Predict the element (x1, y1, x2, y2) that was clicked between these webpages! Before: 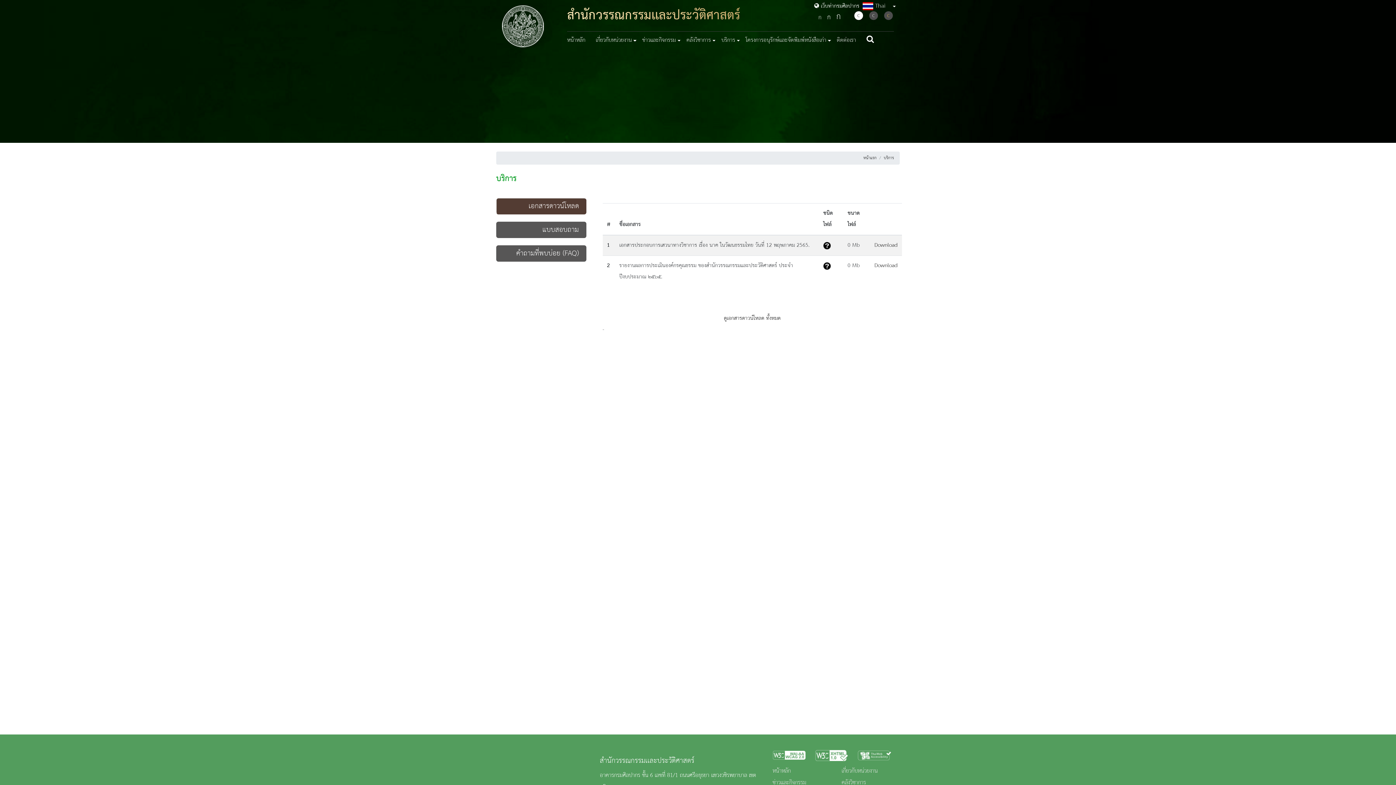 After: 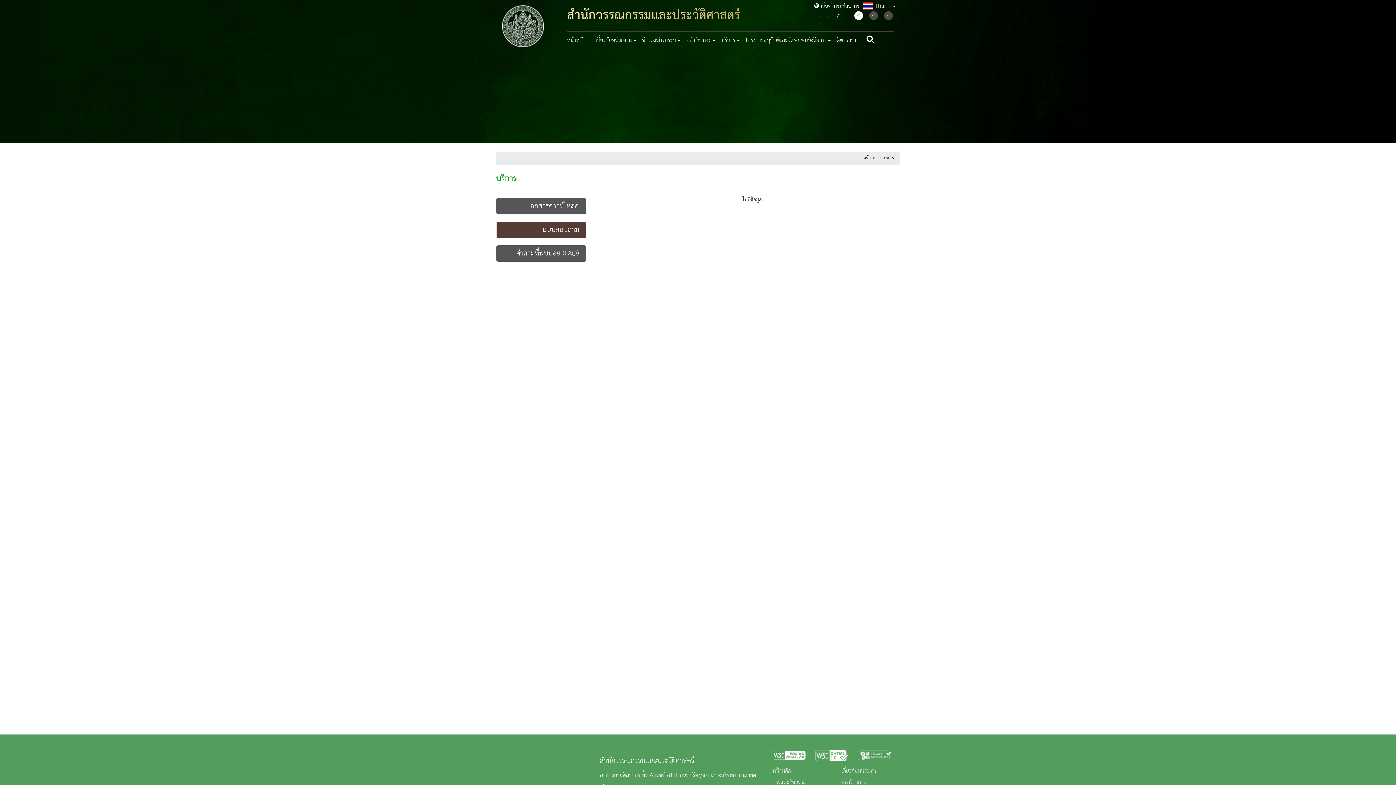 Action: label: แบบสอบถาม bbox: (496, 221, 586, 238)